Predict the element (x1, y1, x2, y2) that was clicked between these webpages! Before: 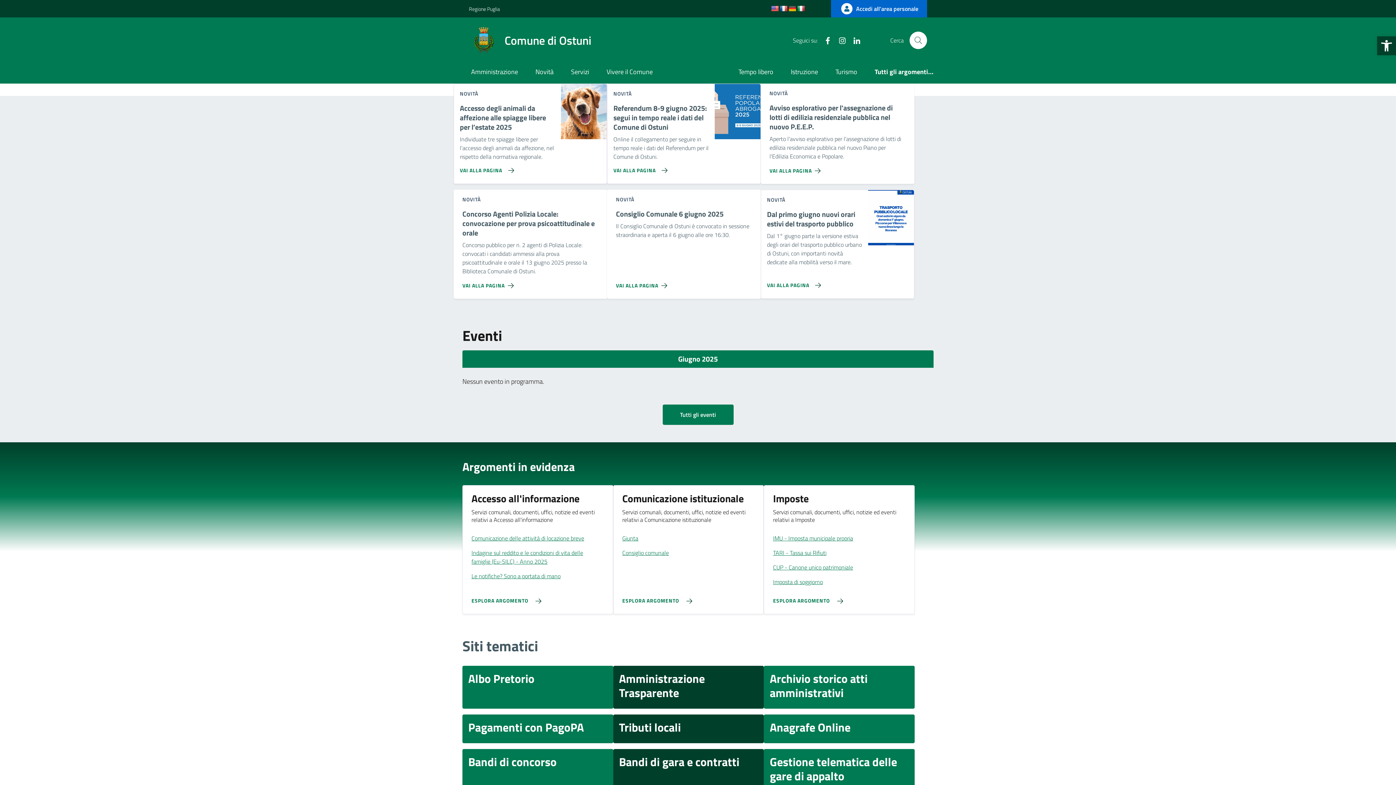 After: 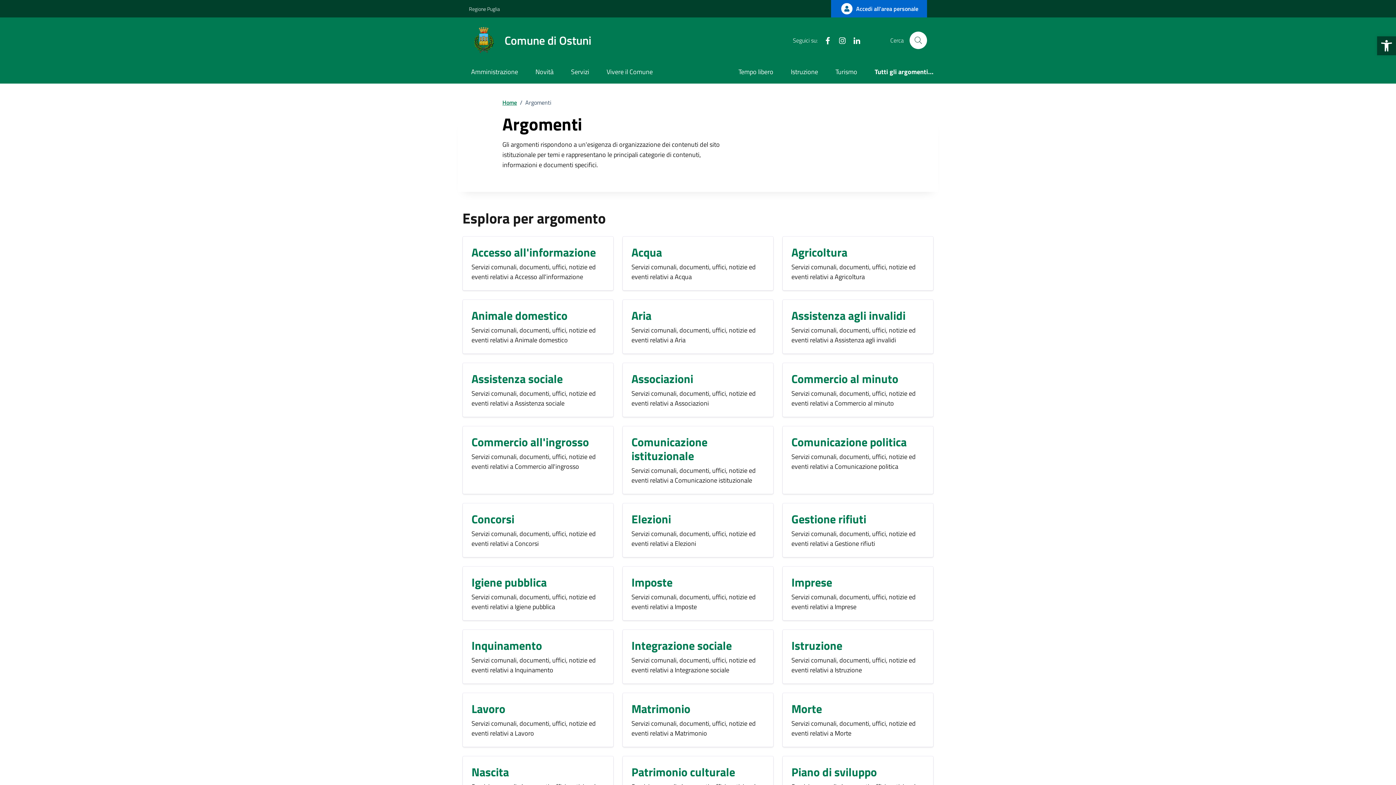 Action: bbox: (866, 61, 933, 83) label: Tutti gli argomenti...